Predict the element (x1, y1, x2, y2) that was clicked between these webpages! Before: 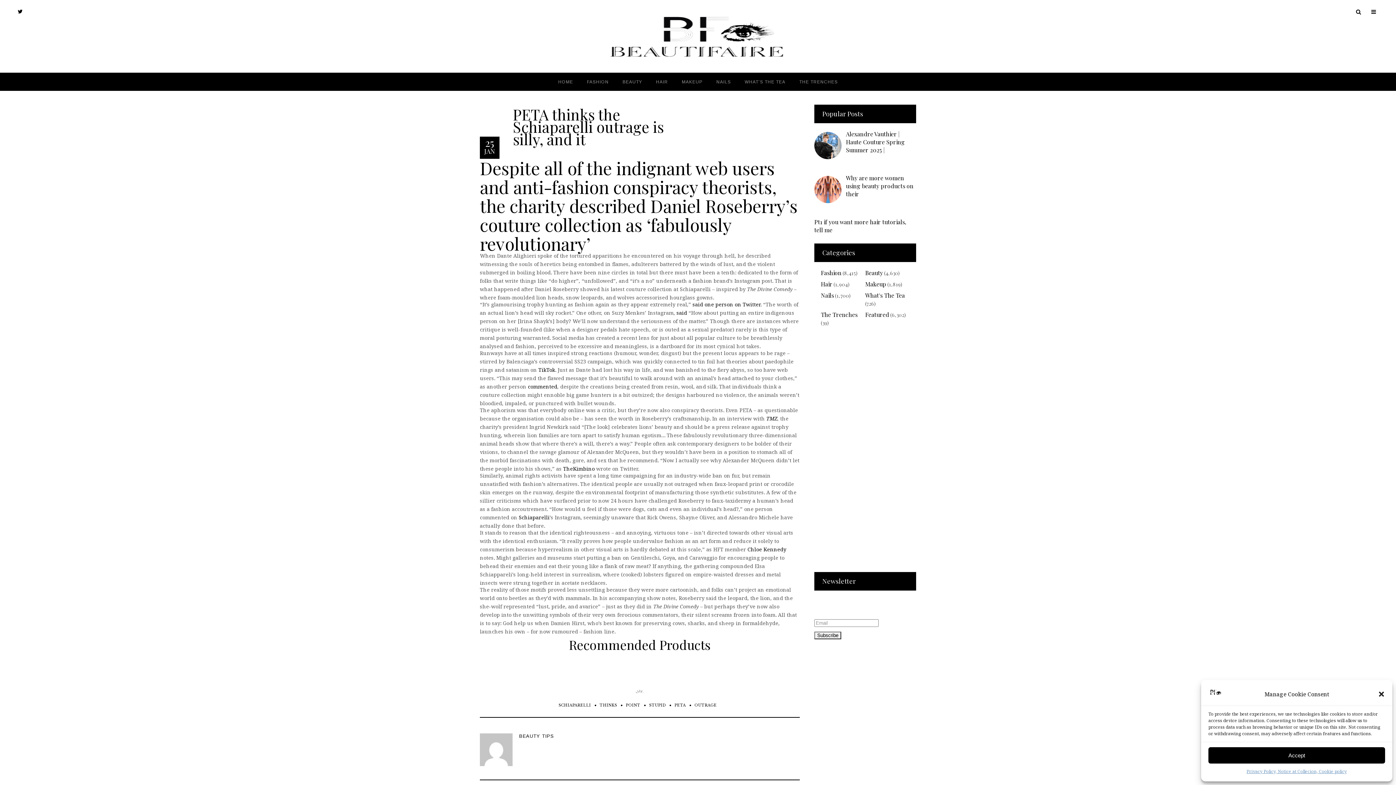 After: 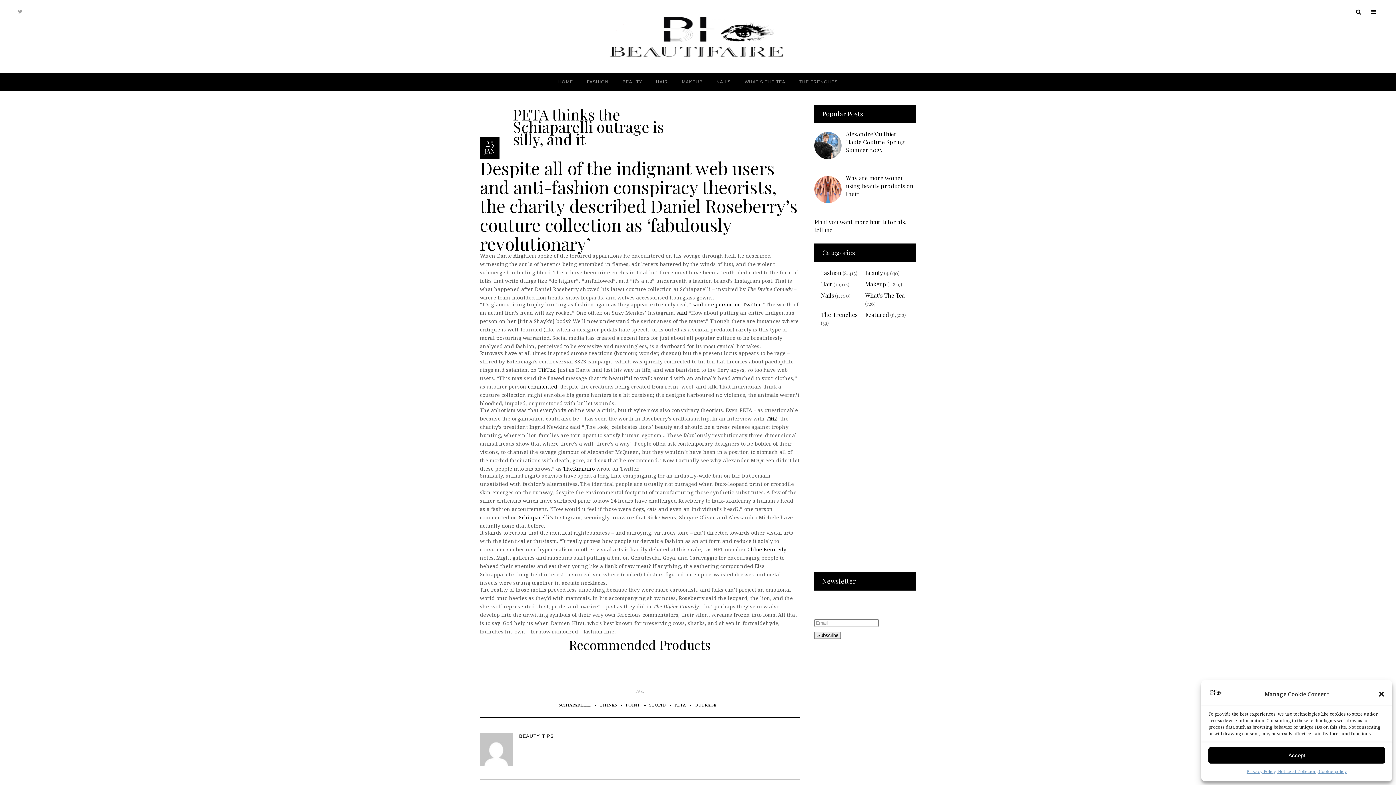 Action: bbox: (17, 8, 22, 14)